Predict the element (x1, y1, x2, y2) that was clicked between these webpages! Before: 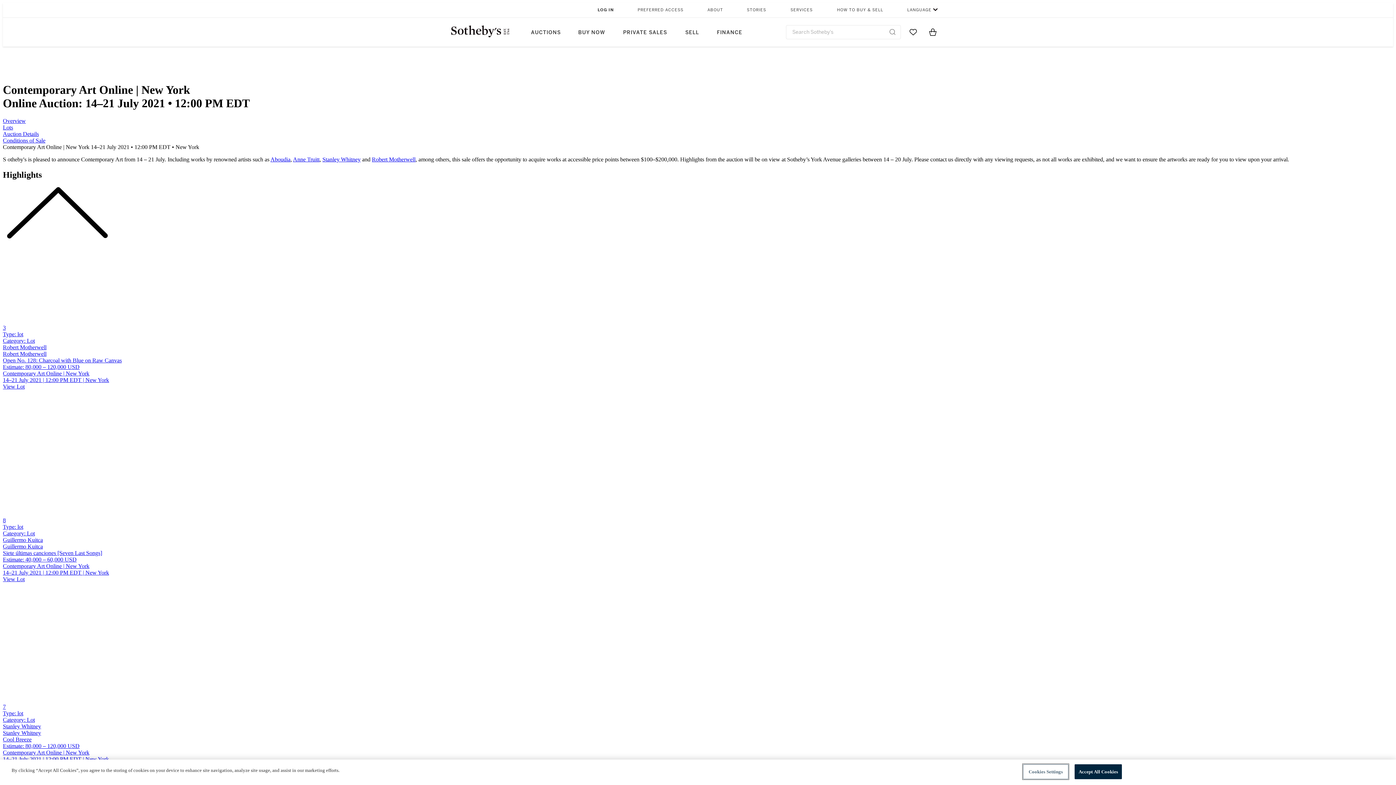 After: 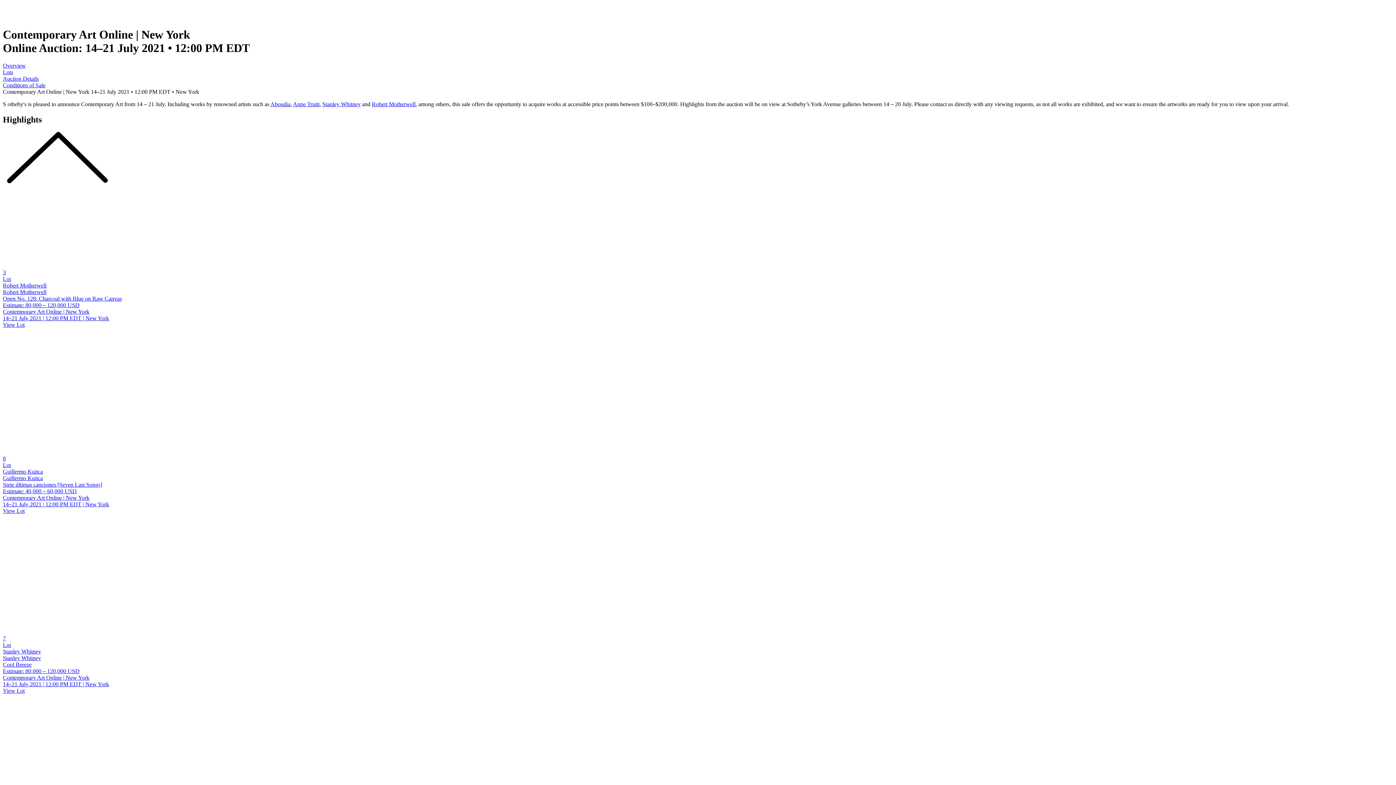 Action: bbox: (1074, 764, 1122, 779) label: Accept All Cookies